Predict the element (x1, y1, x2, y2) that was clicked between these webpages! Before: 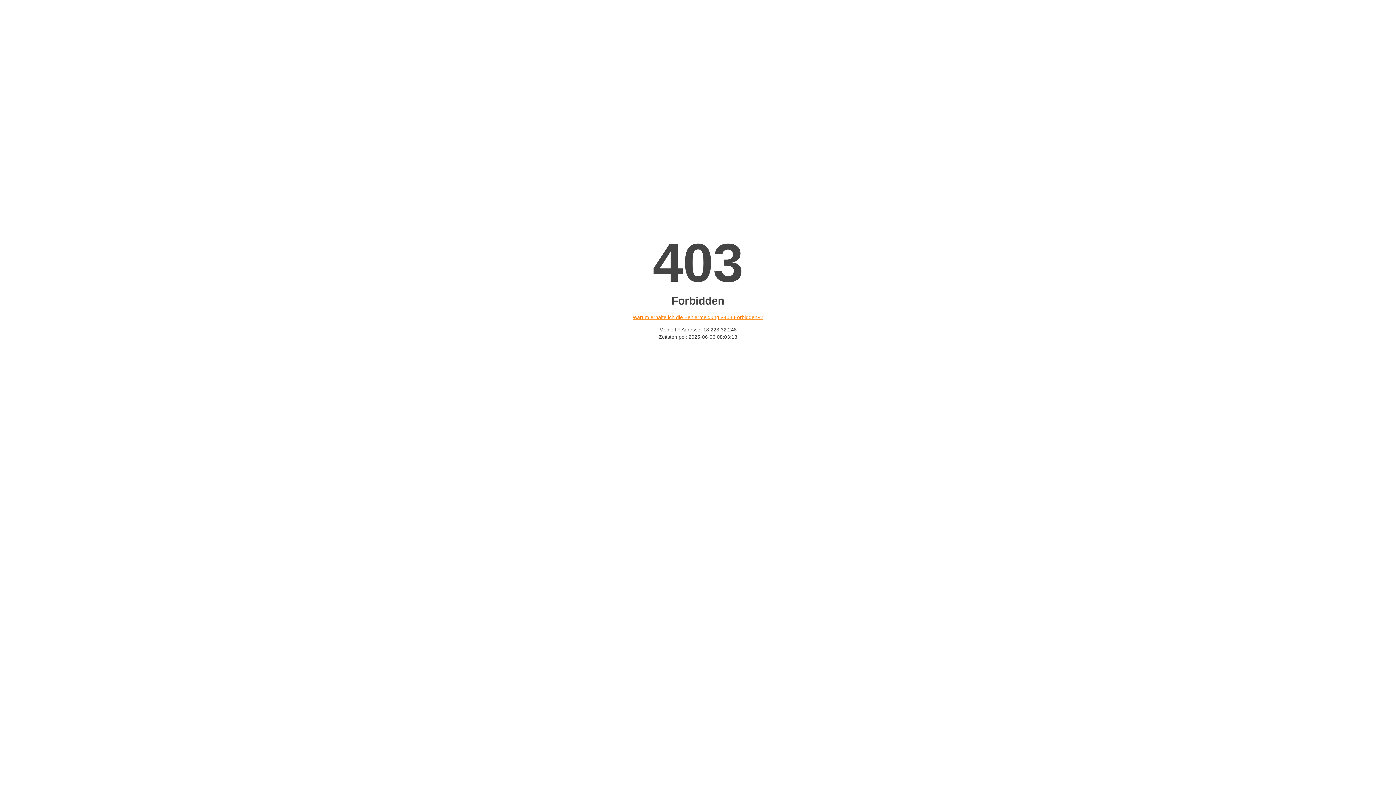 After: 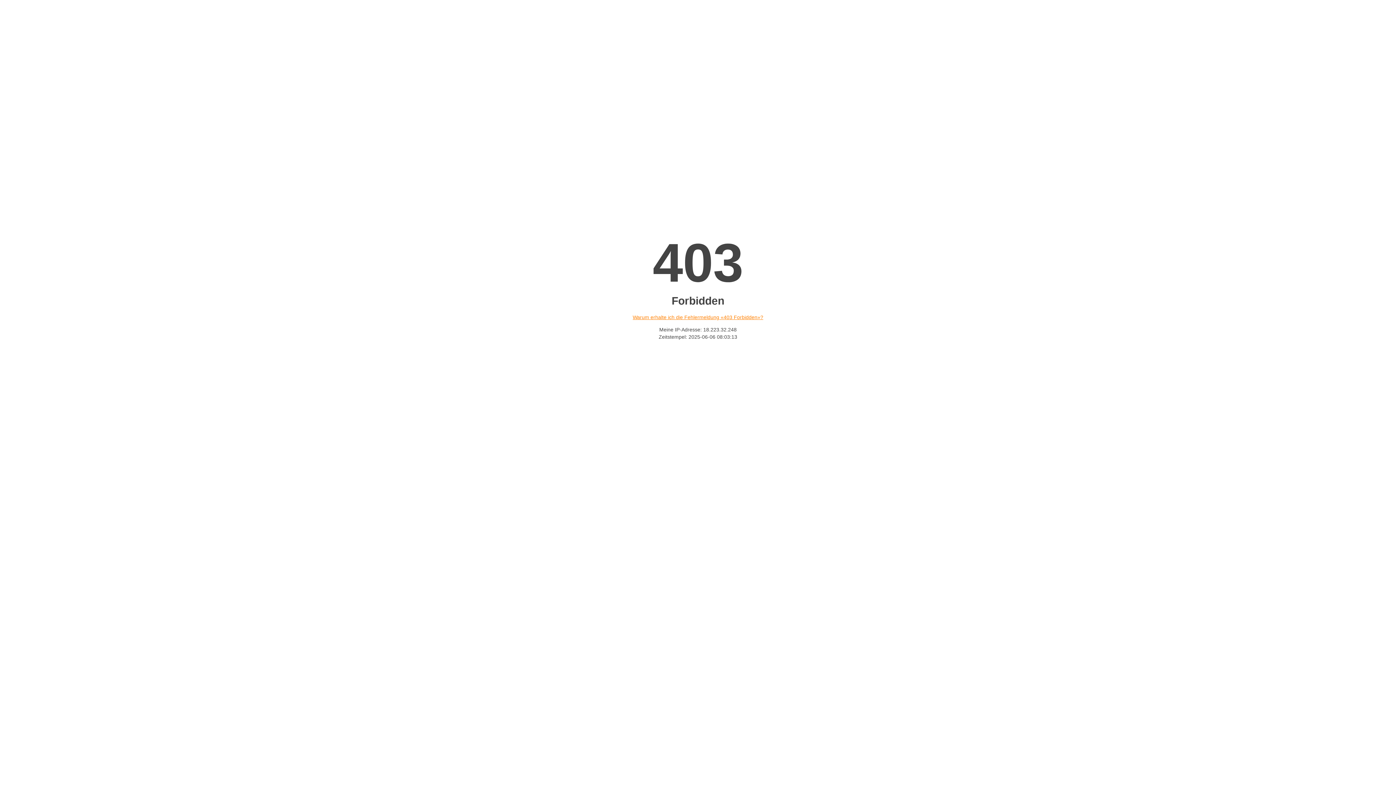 Action: bbox: (632, 314, 763, 320) label: Warum erhalte ich die Fehlermeldung «403 Forbidden»?